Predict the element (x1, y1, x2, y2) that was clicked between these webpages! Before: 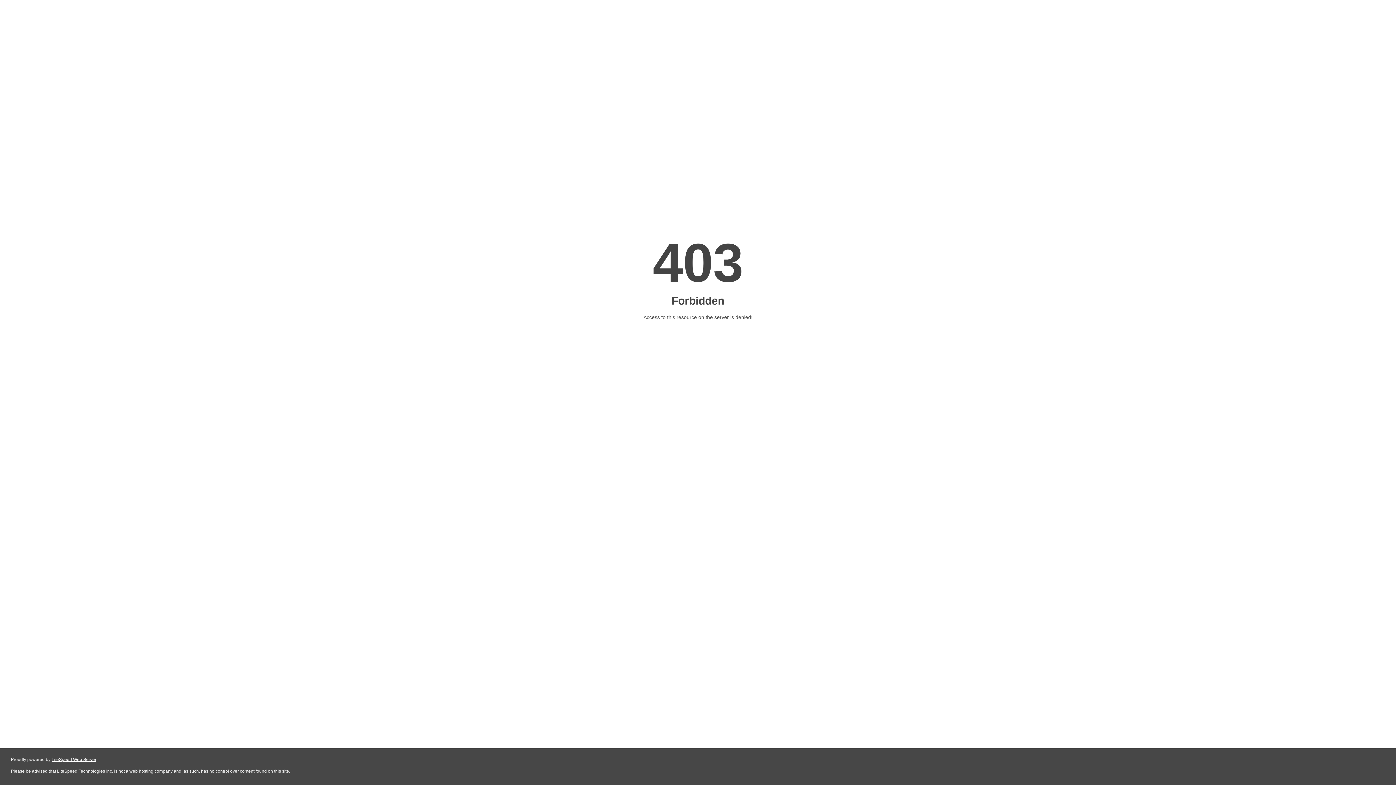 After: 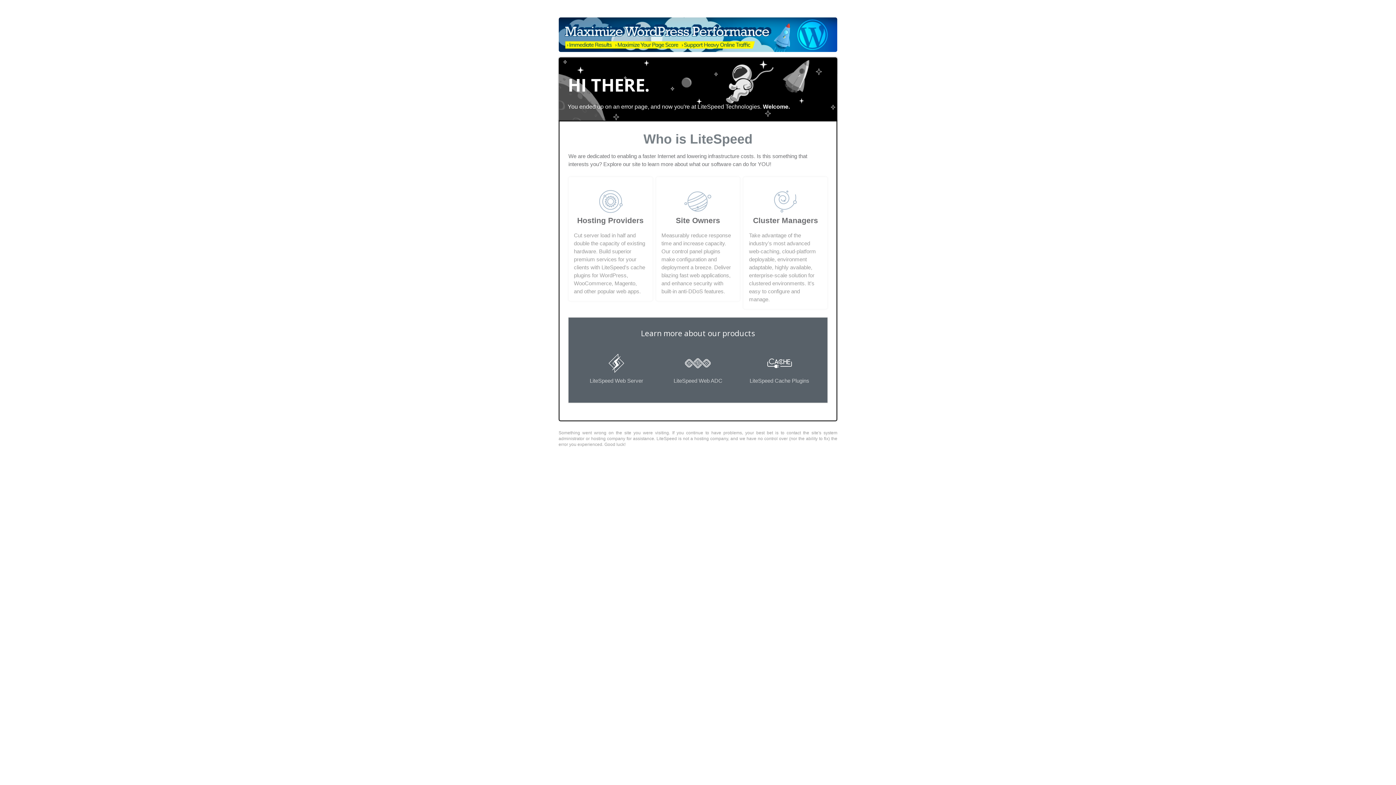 Action: bbox: (51, 757, 96, 762) label: LiteSpeed Web Server